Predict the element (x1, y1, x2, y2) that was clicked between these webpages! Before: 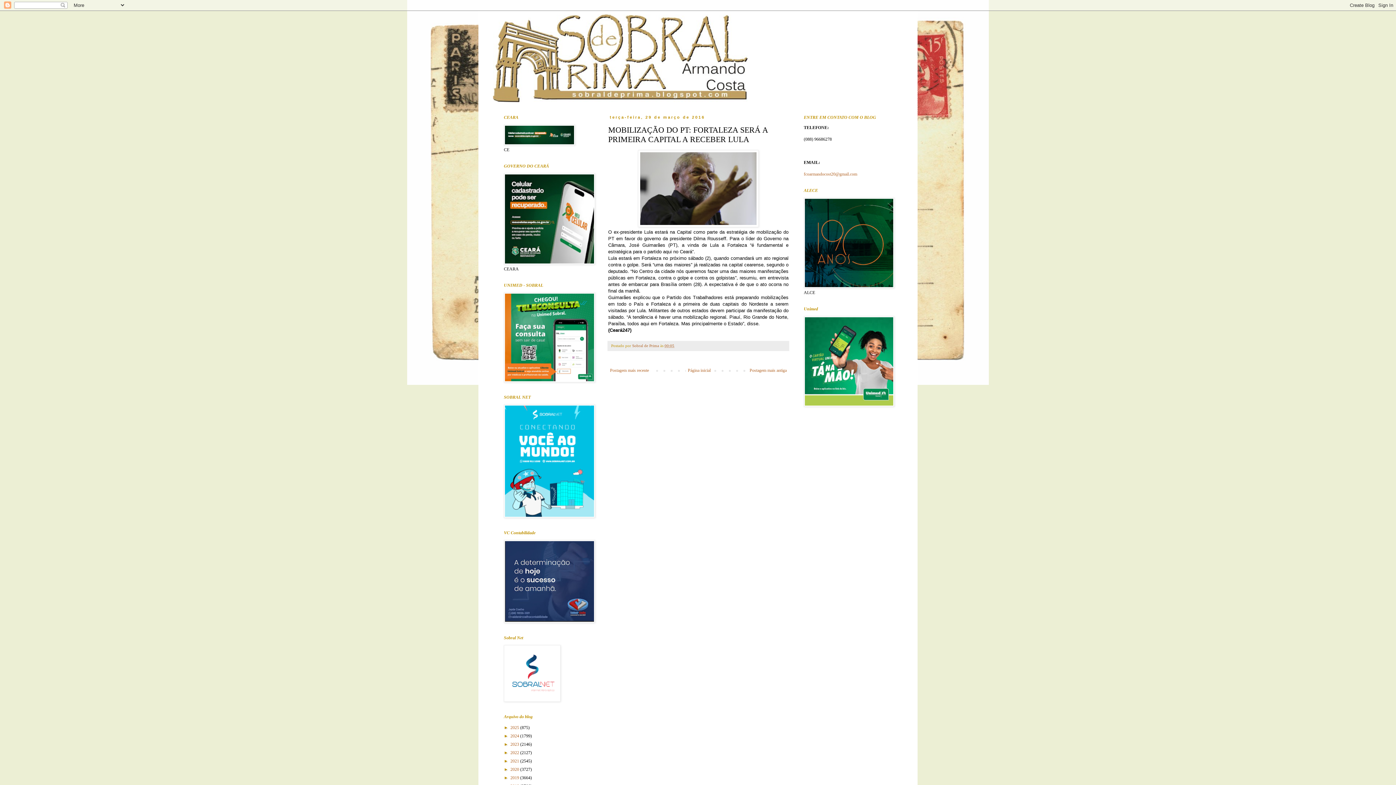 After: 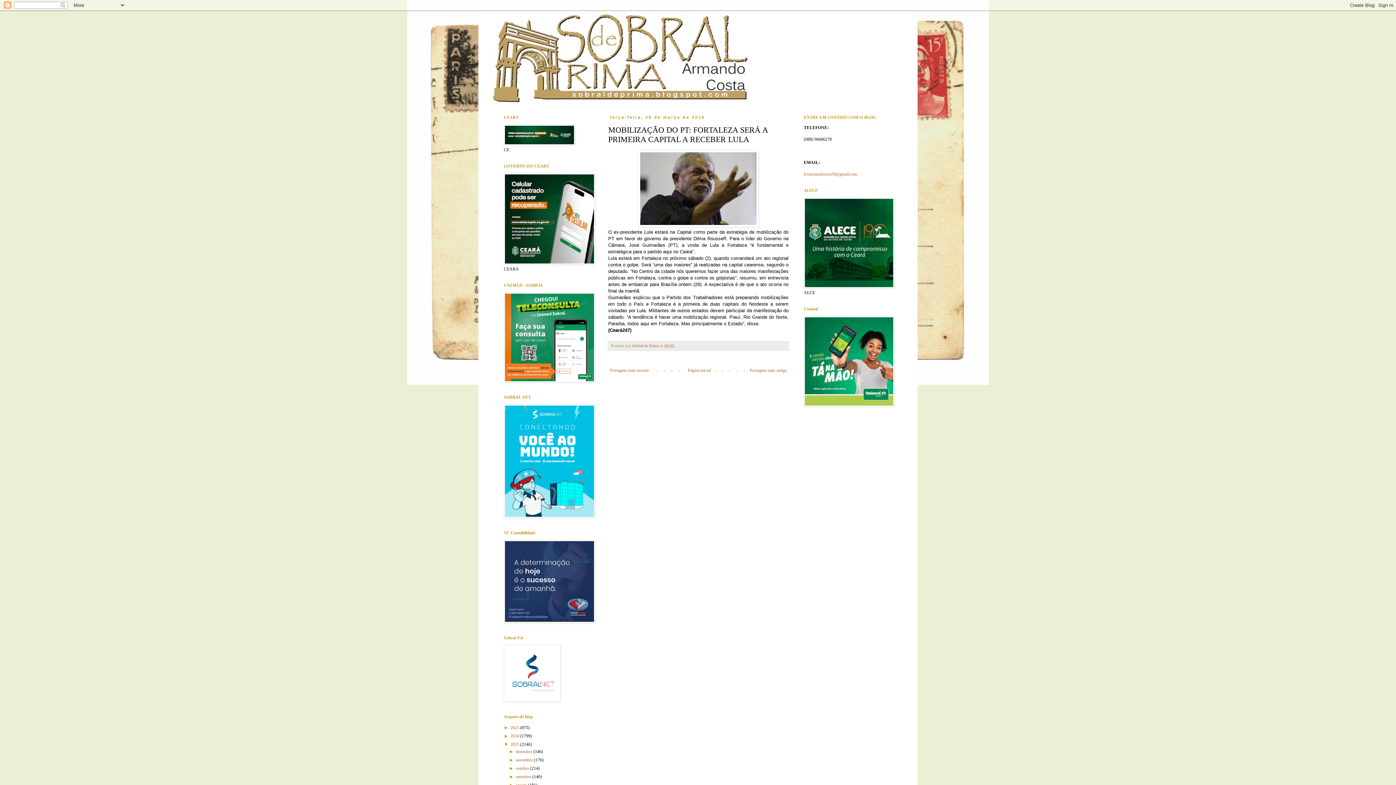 Action: bbox: (504, 742, 510, 747) label: ►  